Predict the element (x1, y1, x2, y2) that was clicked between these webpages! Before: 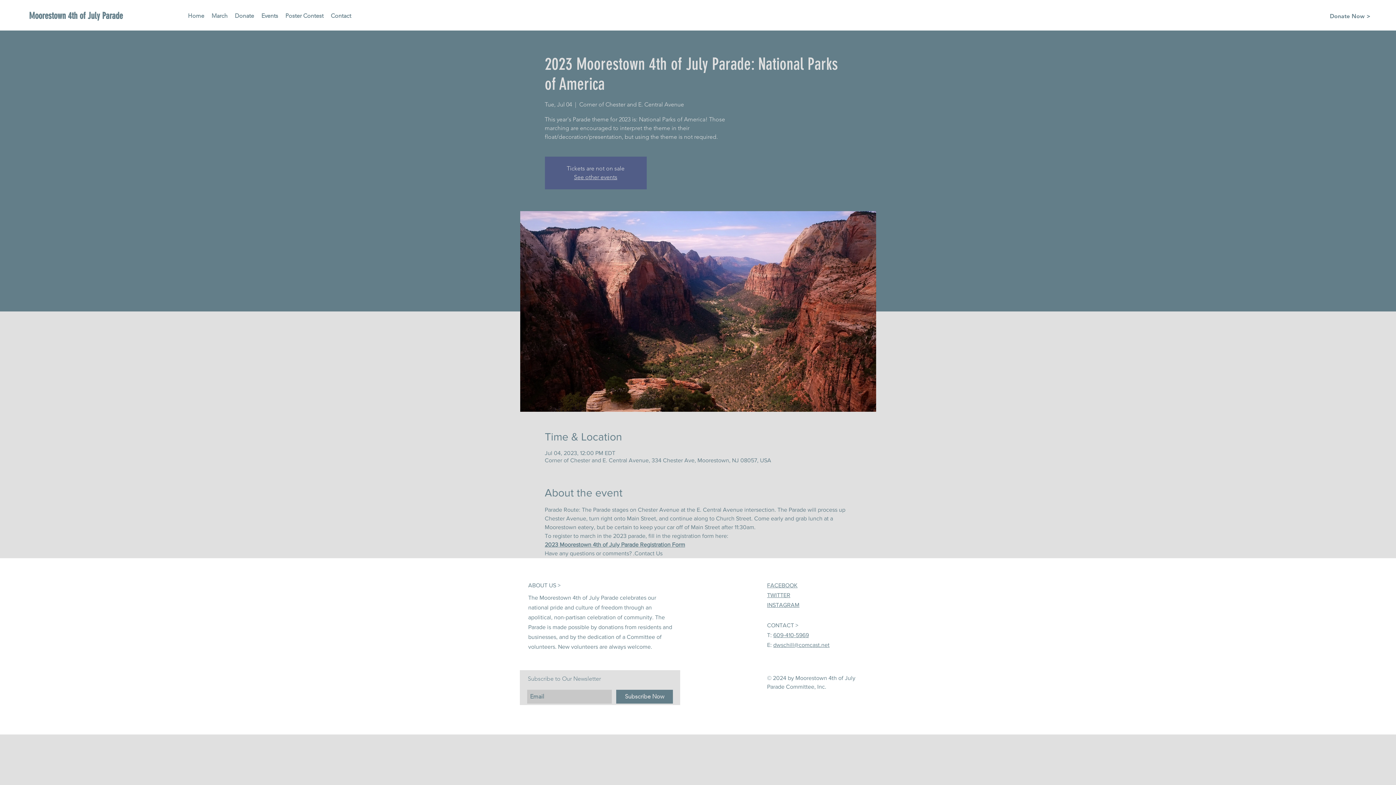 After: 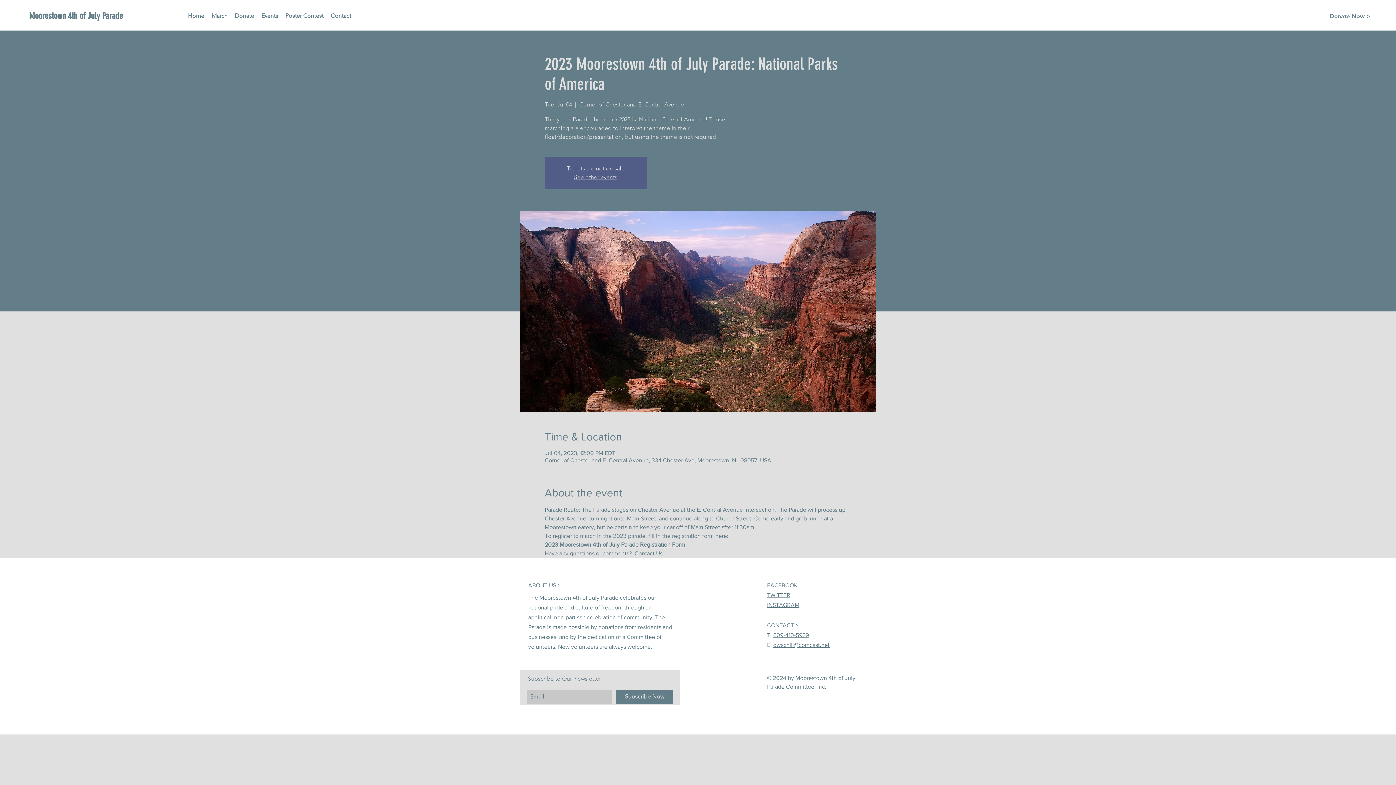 Action: bbox: (767, 582, 797, 588) label: FACEBOOK